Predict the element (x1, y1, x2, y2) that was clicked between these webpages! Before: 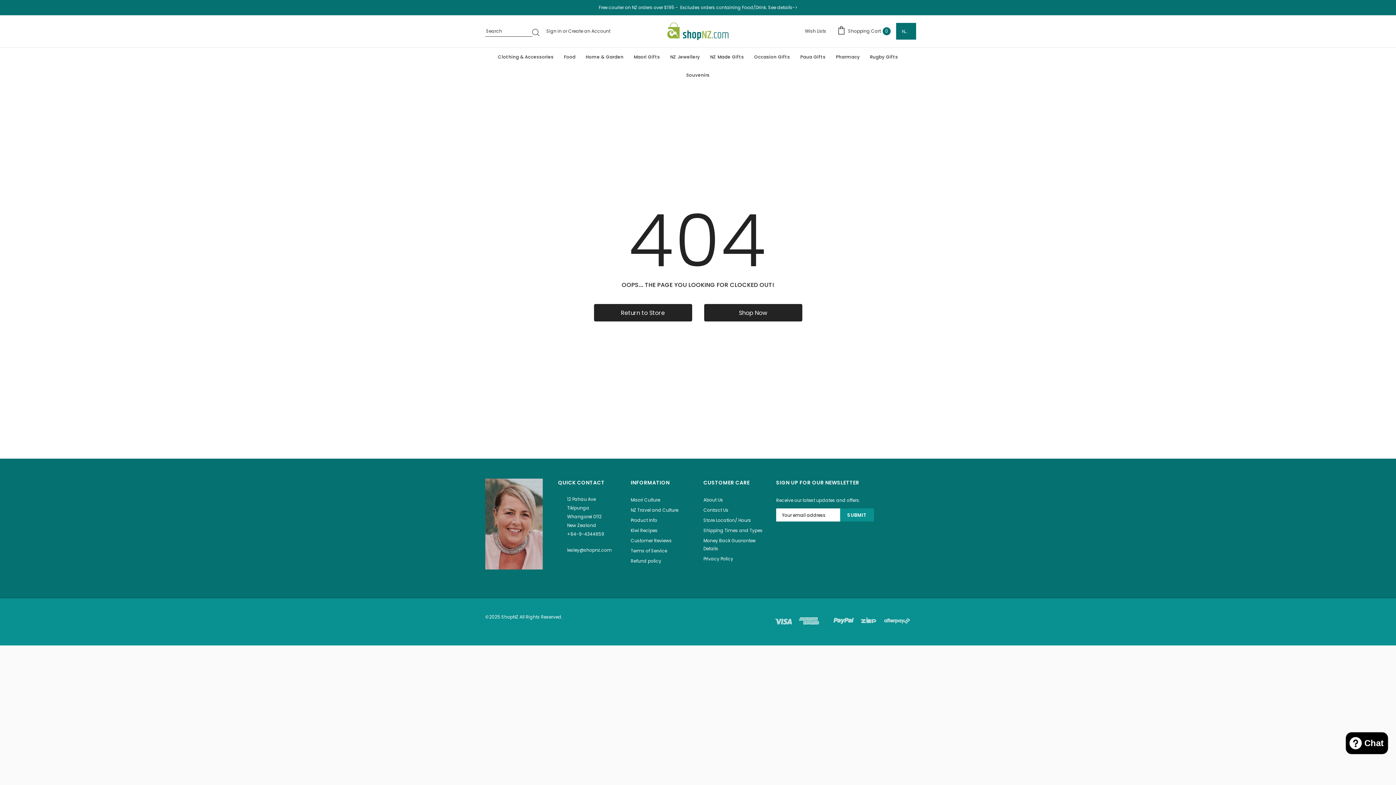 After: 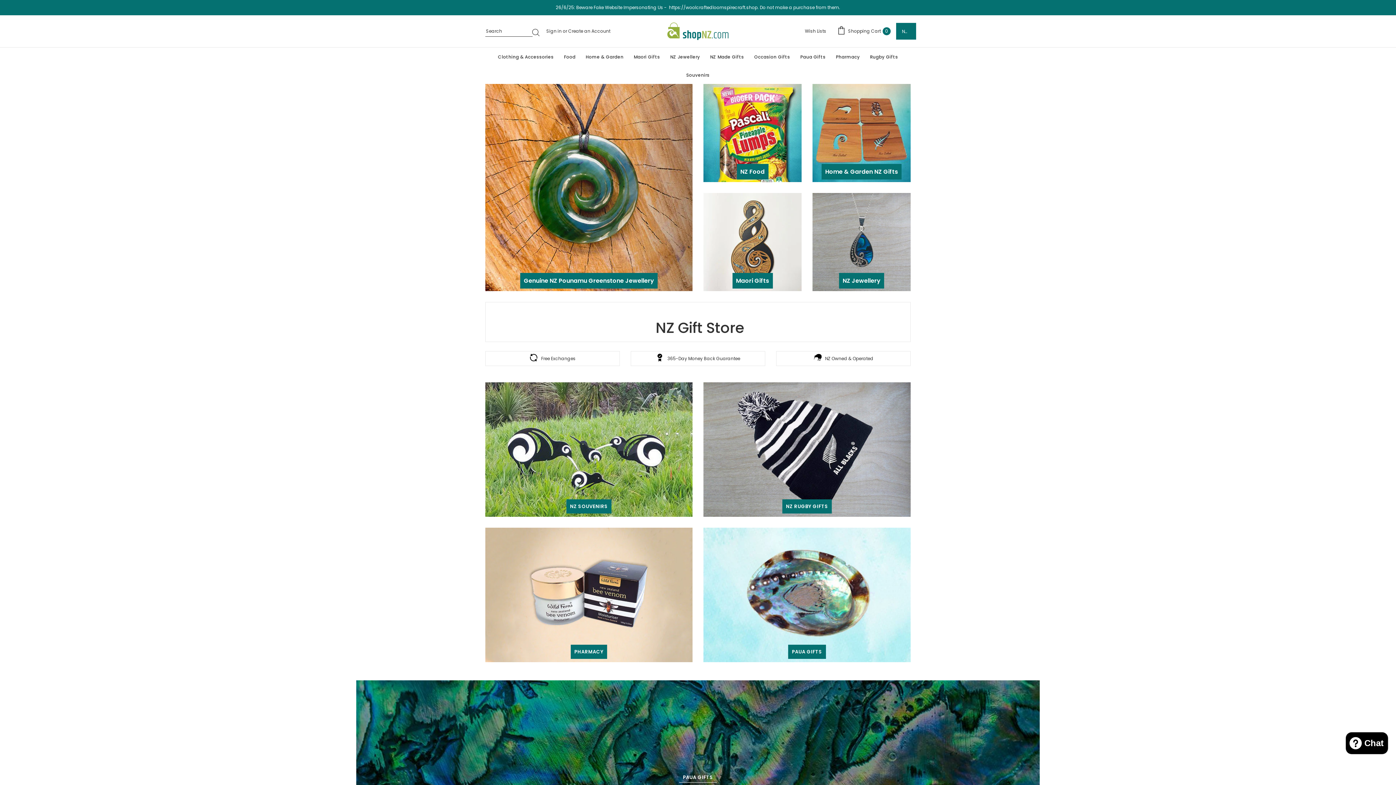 Action: label: Return to Store bbox: (594, 304, 692, 321)